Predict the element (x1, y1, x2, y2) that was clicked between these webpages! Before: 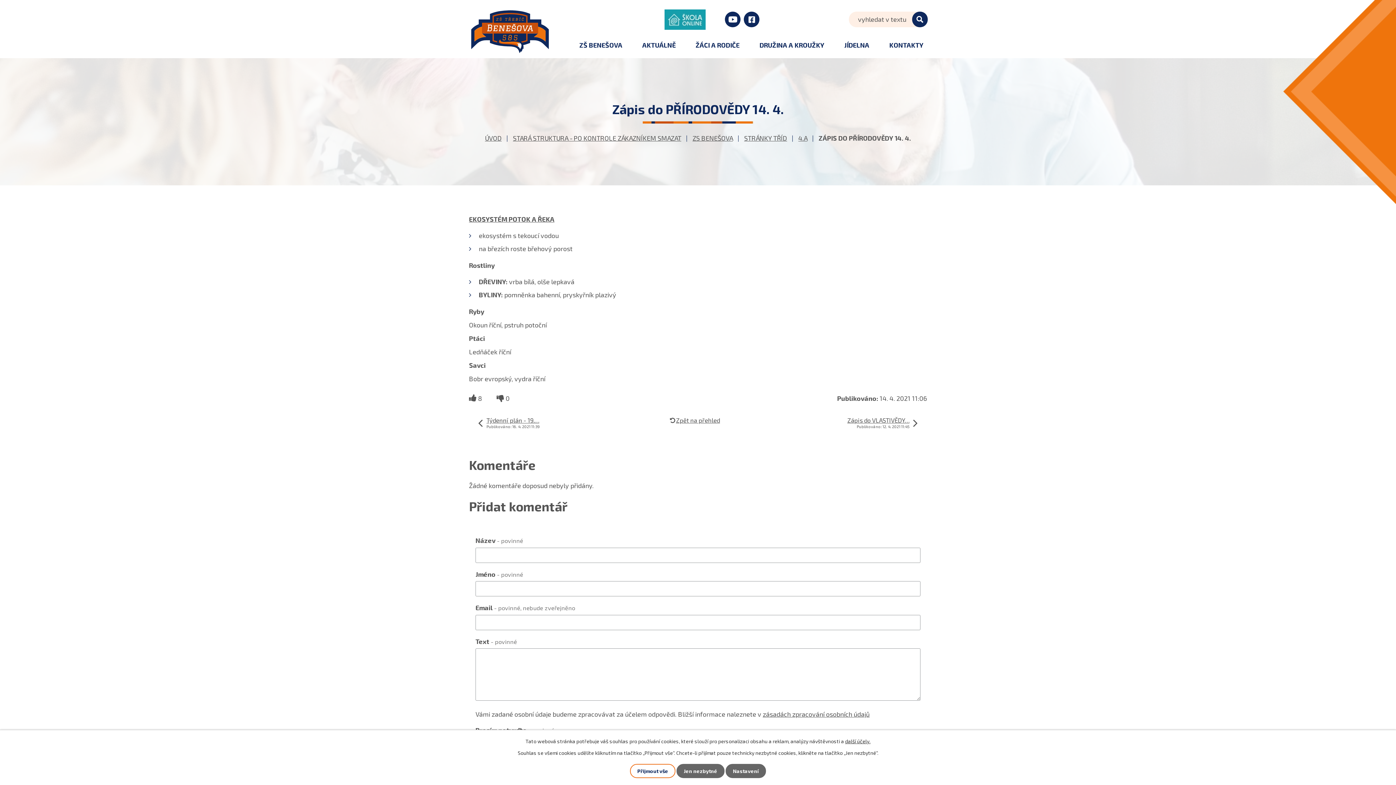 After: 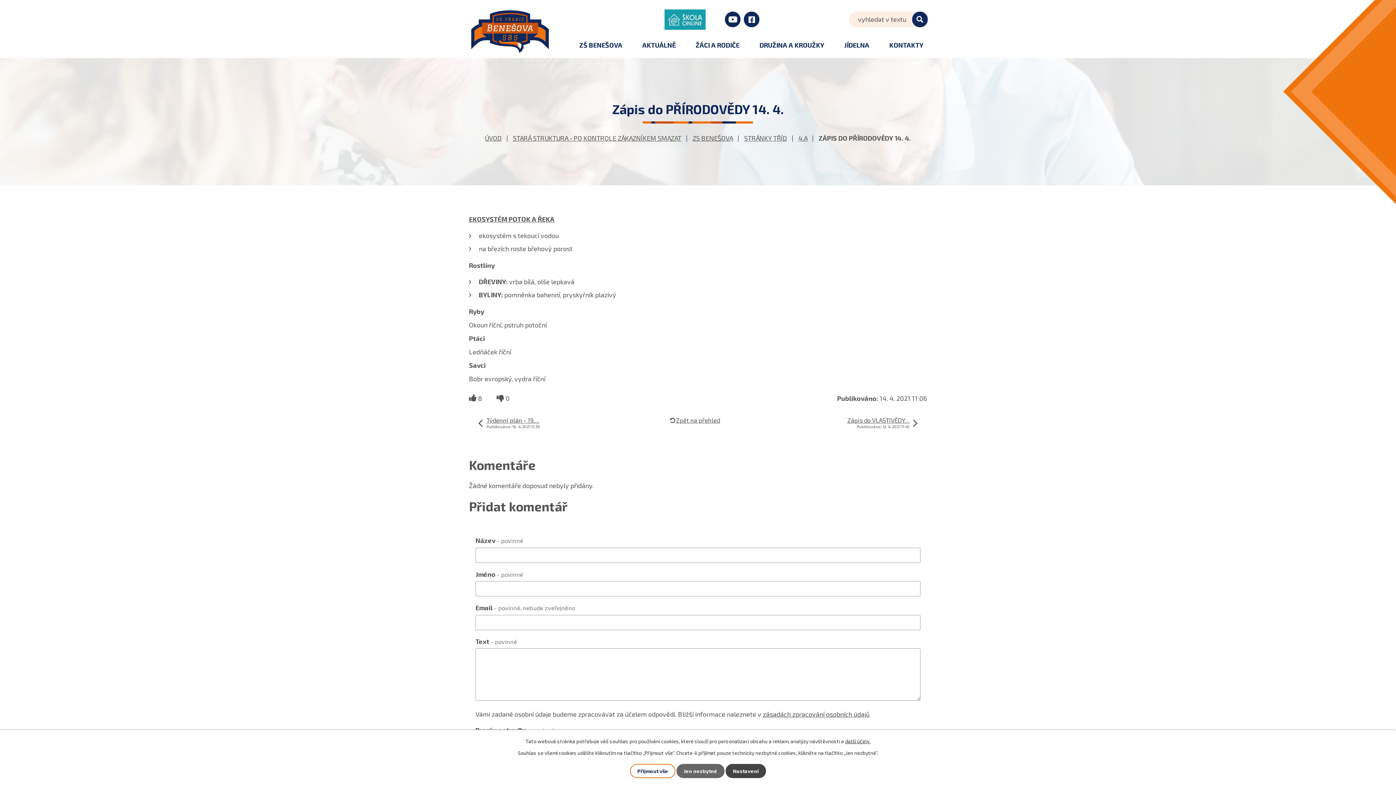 Action: bbox: (725, 764, 766, 778) label: Nastavení